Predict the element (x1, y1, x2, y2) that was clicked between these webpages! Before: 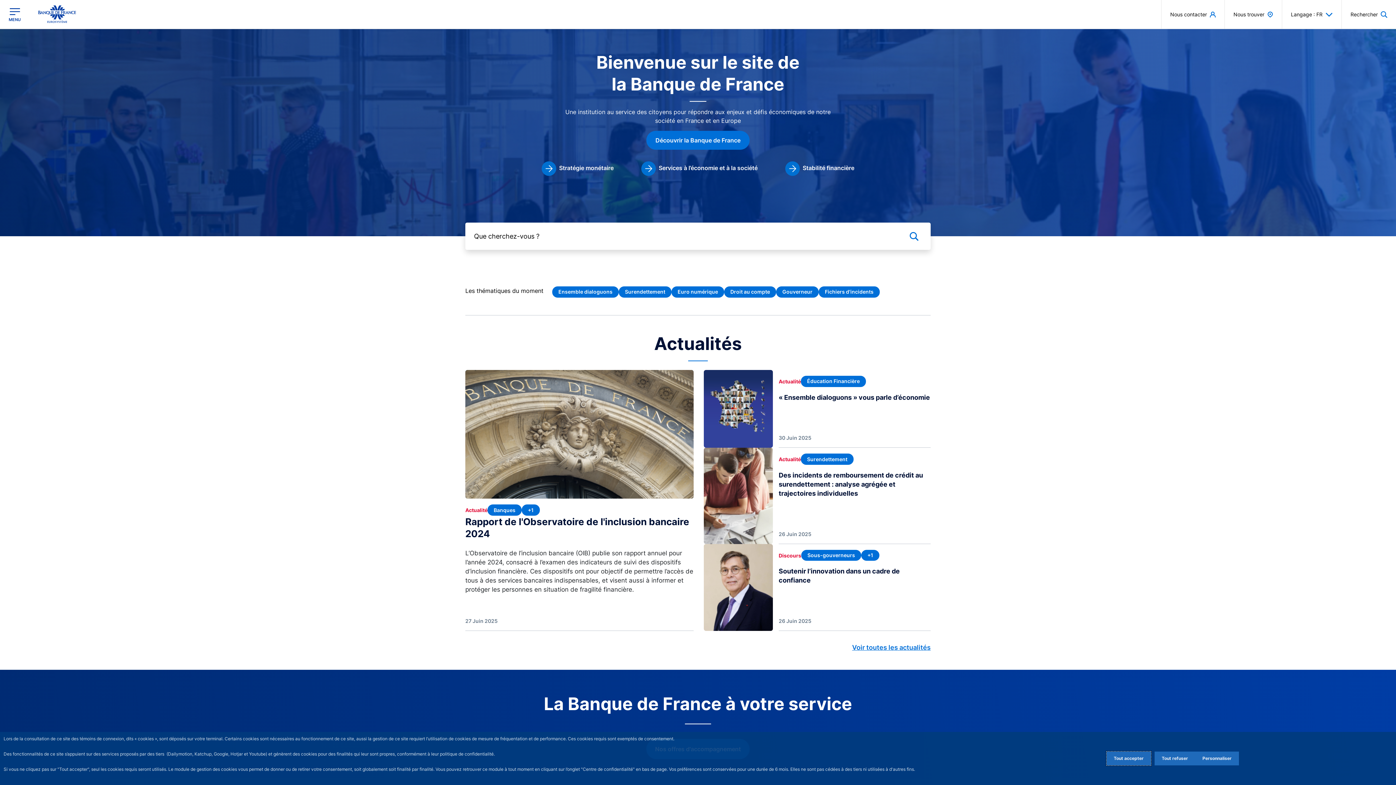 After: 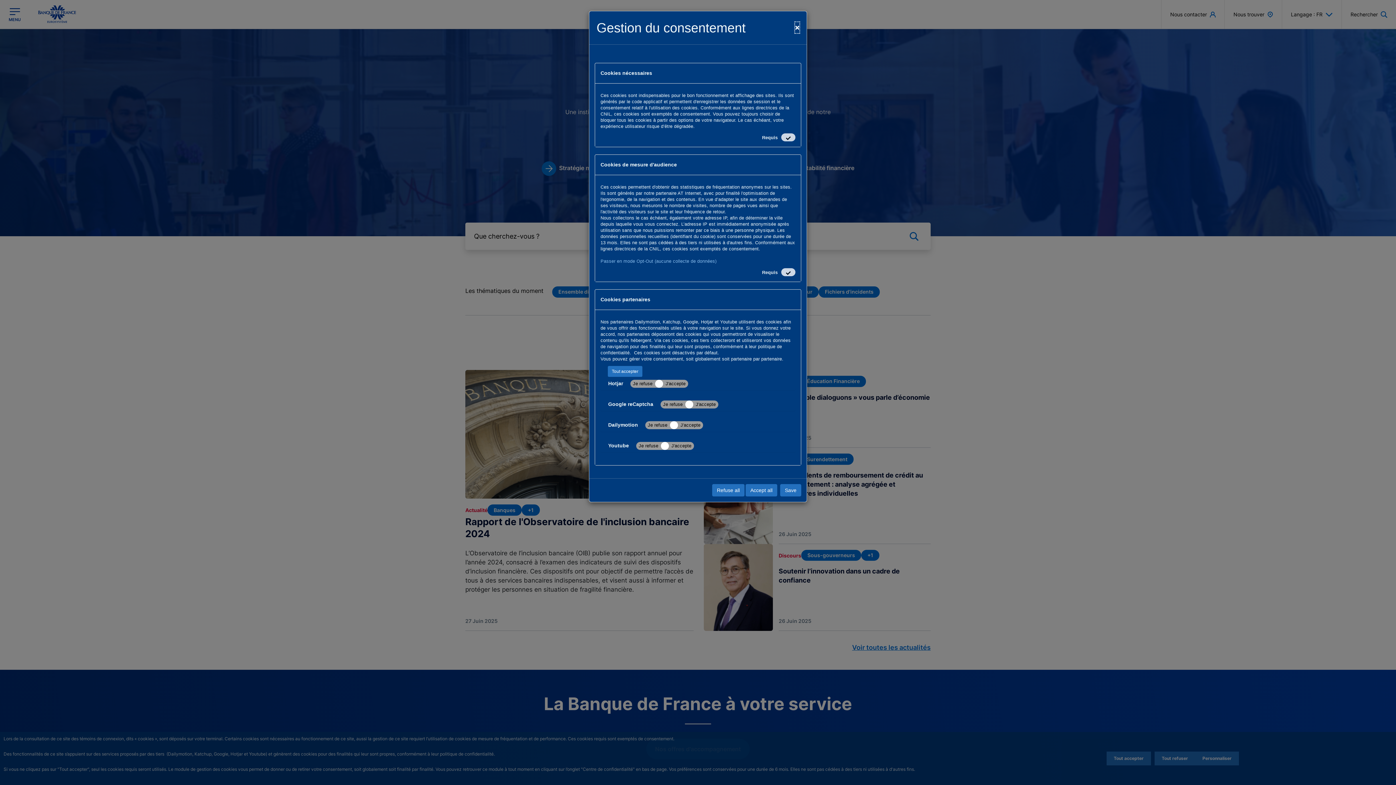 Action: label: Personalize privacy settings bbox: (1195, 752, 1239, 765)